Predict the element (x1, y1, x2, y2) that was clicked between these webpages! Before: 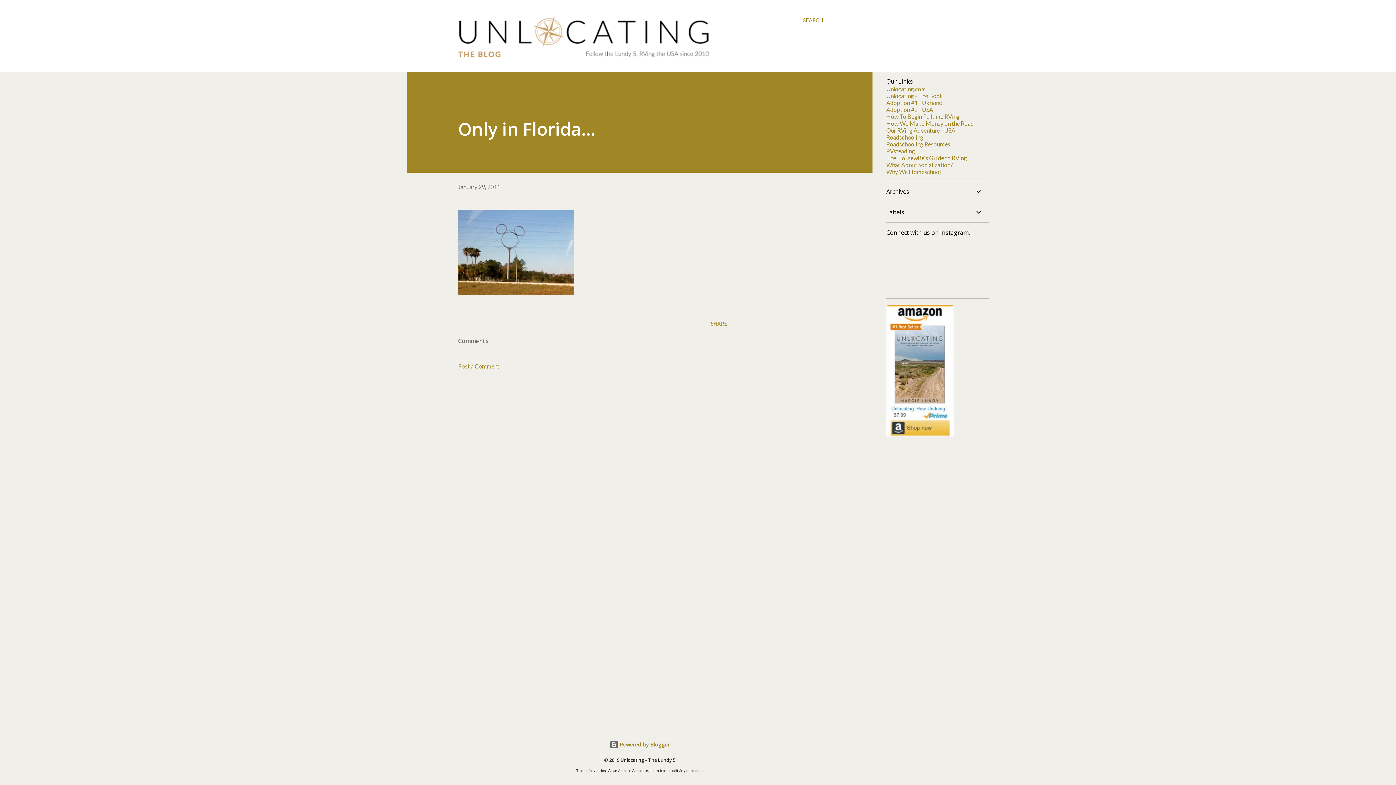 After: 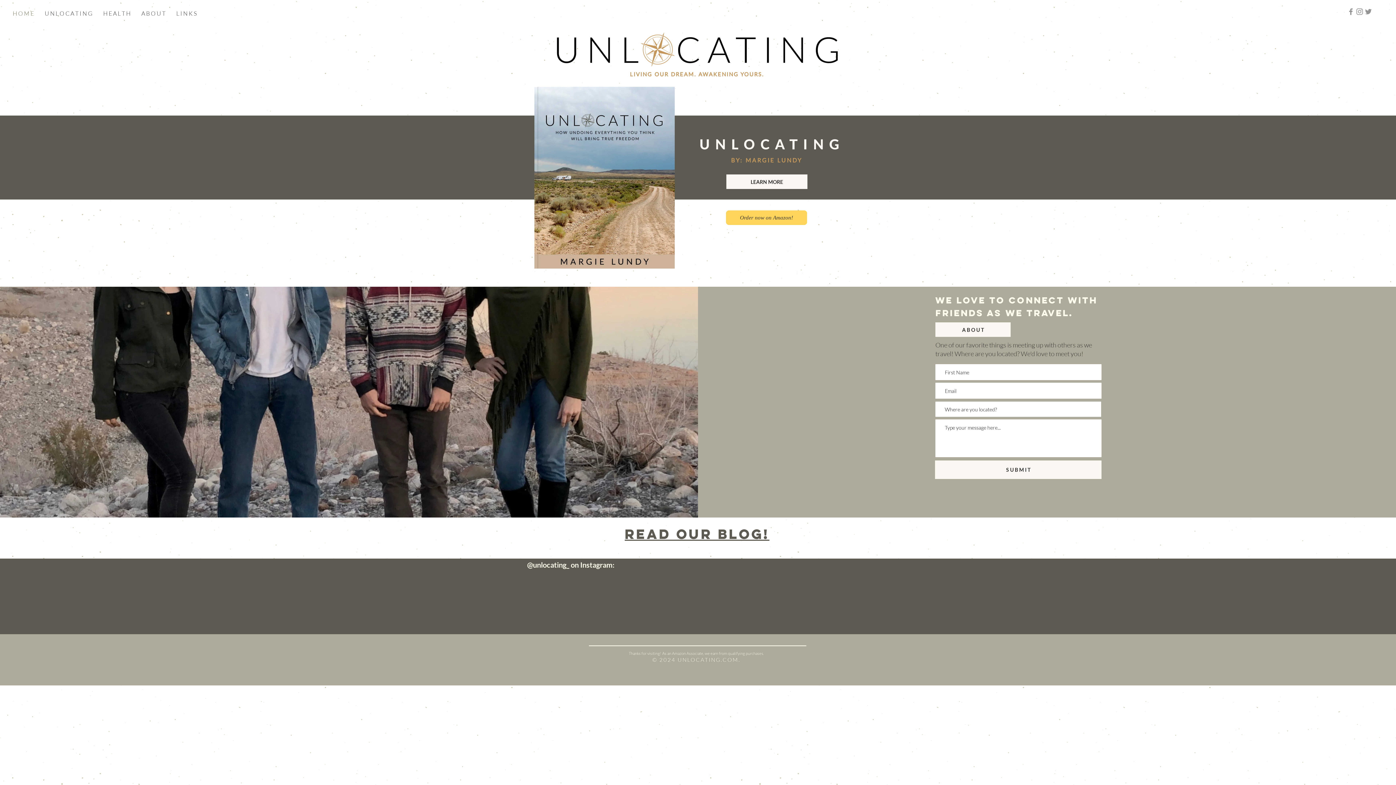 Action: bbox: (886, 85, 926, 92) label: Unlocating.com